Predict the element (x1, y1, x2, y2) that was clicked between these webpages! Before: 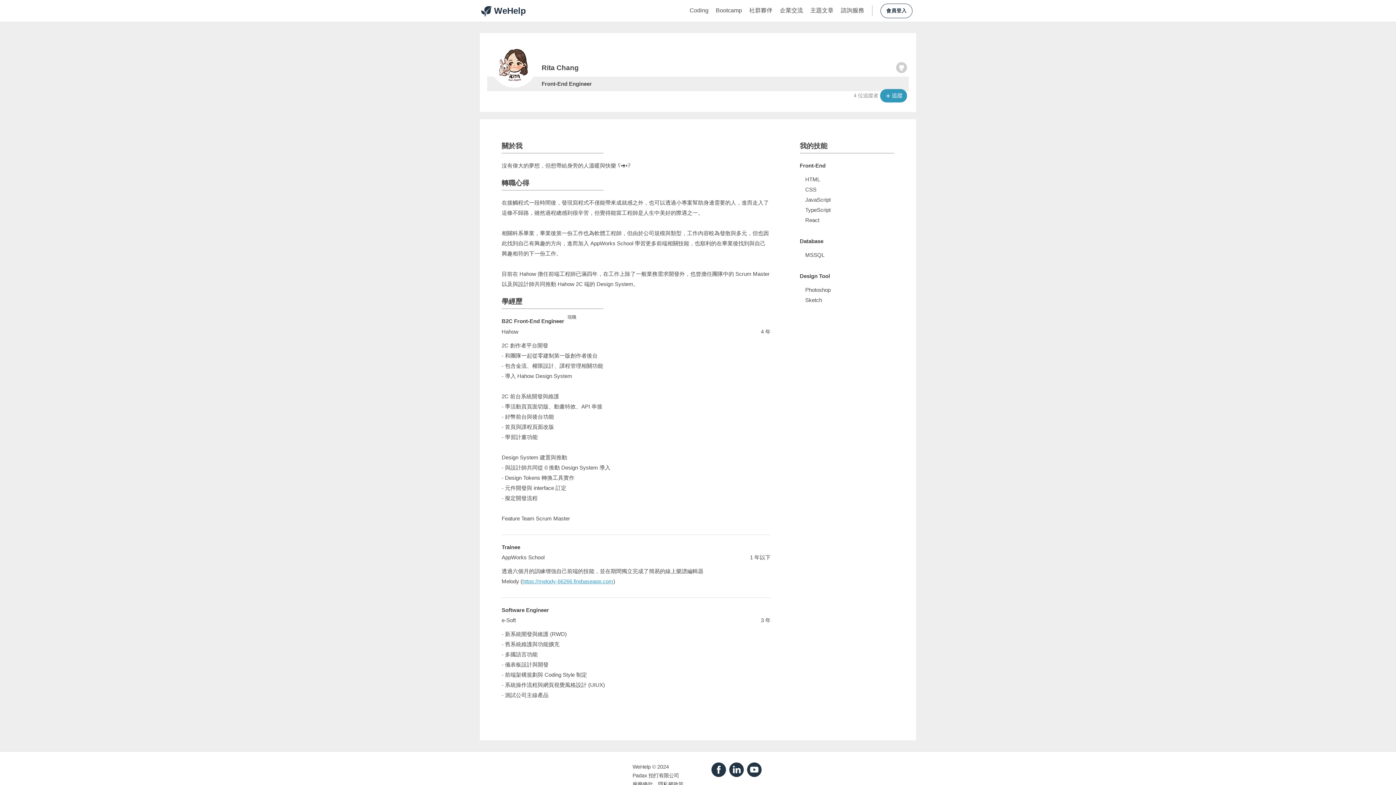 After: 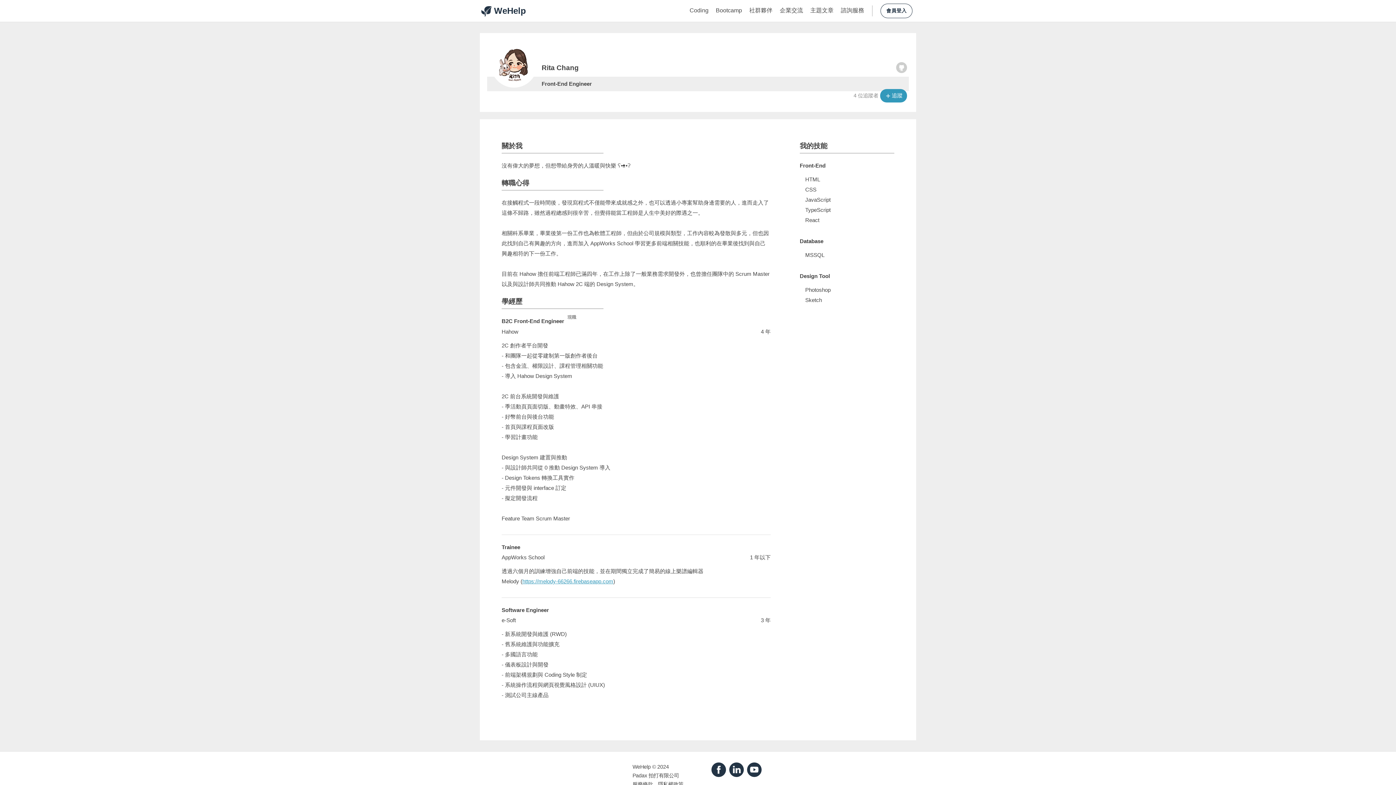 Action: bbox: (711, 772, 726, 778)